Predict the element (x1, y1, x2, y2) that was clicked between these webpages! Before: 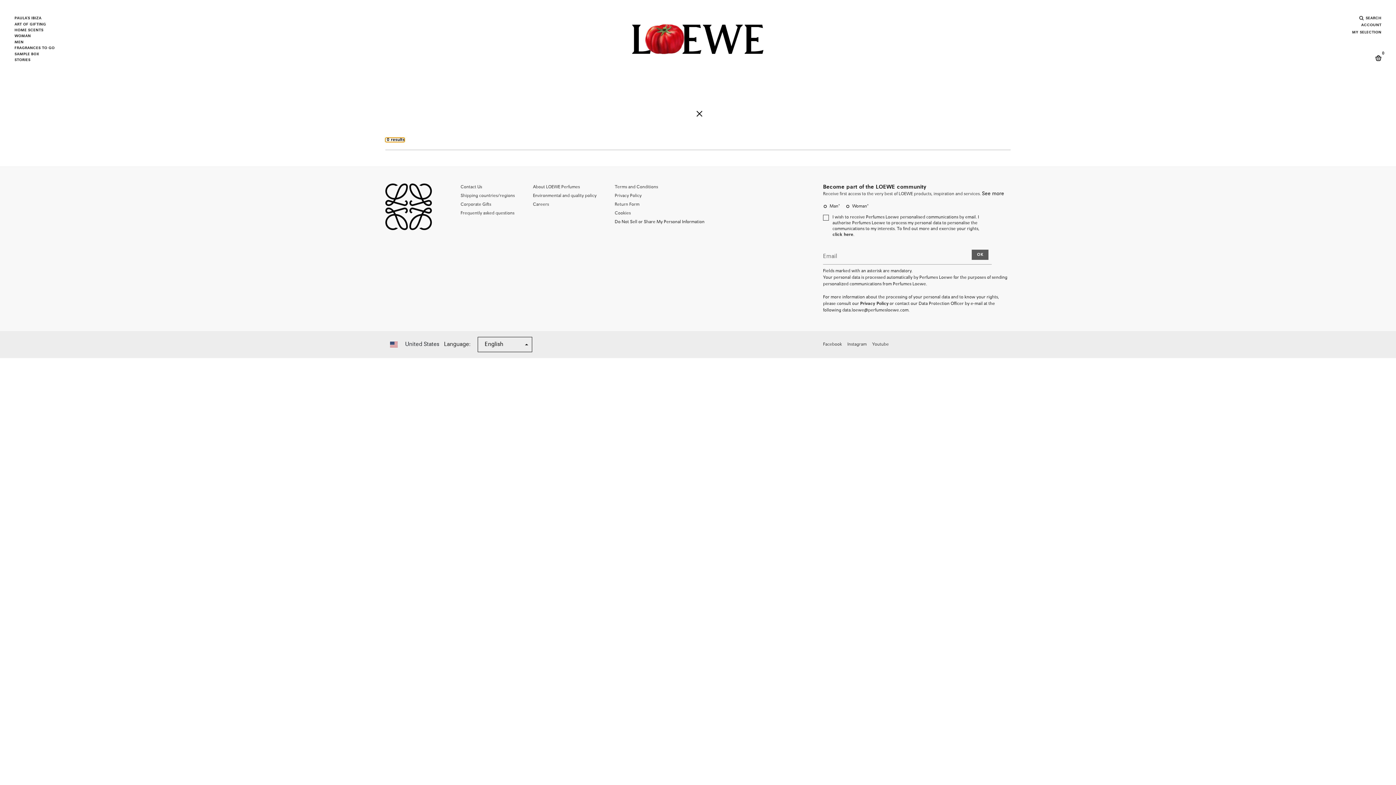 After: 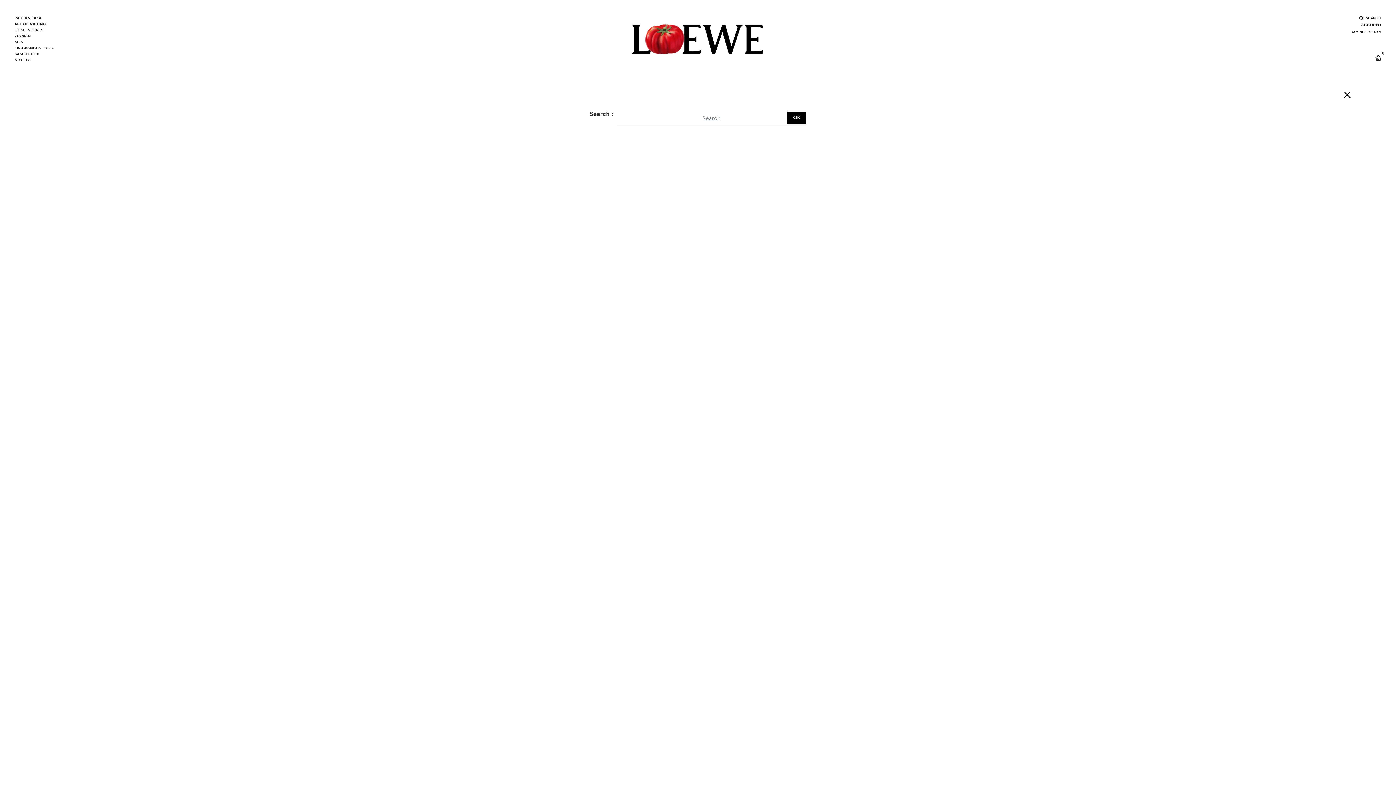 Action: label: Close bbox: (696, 109, 702, 118)